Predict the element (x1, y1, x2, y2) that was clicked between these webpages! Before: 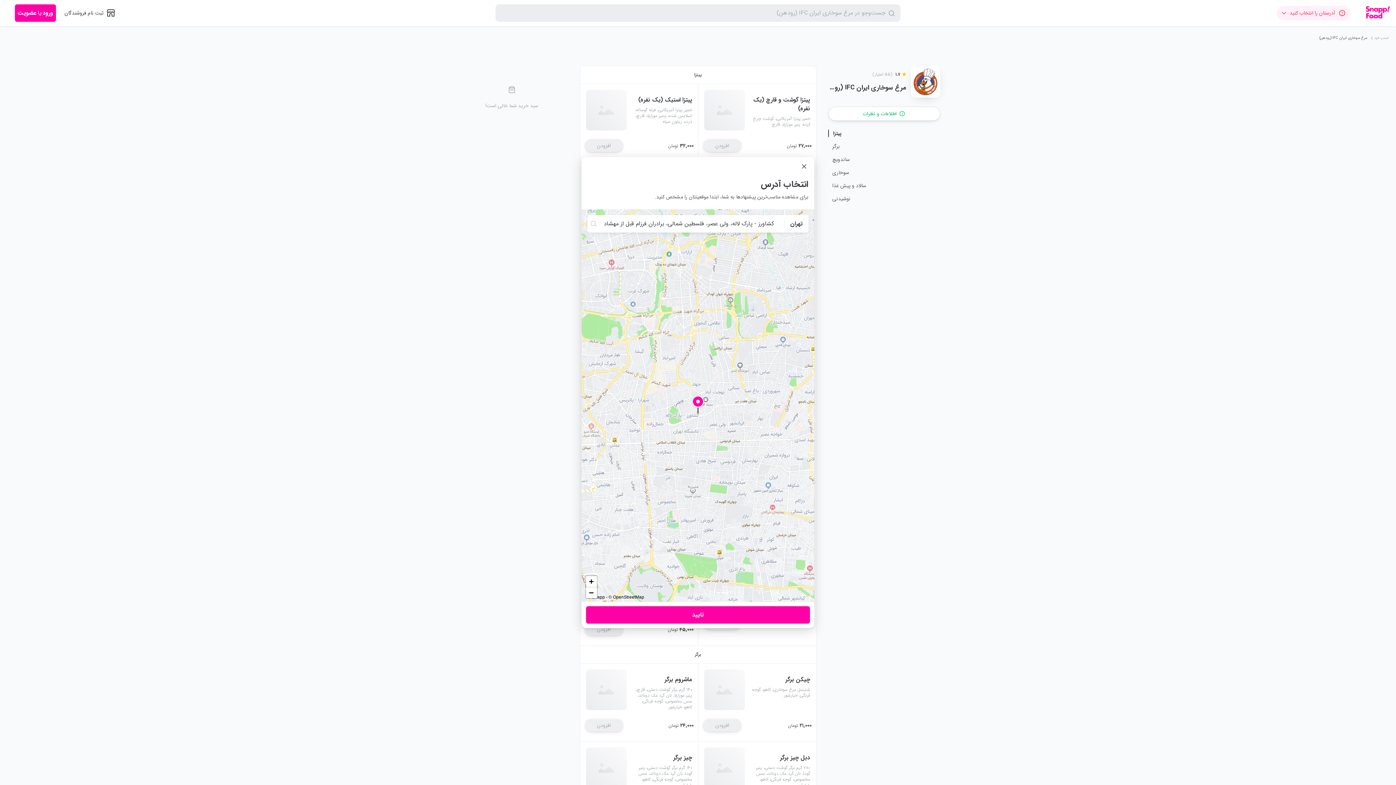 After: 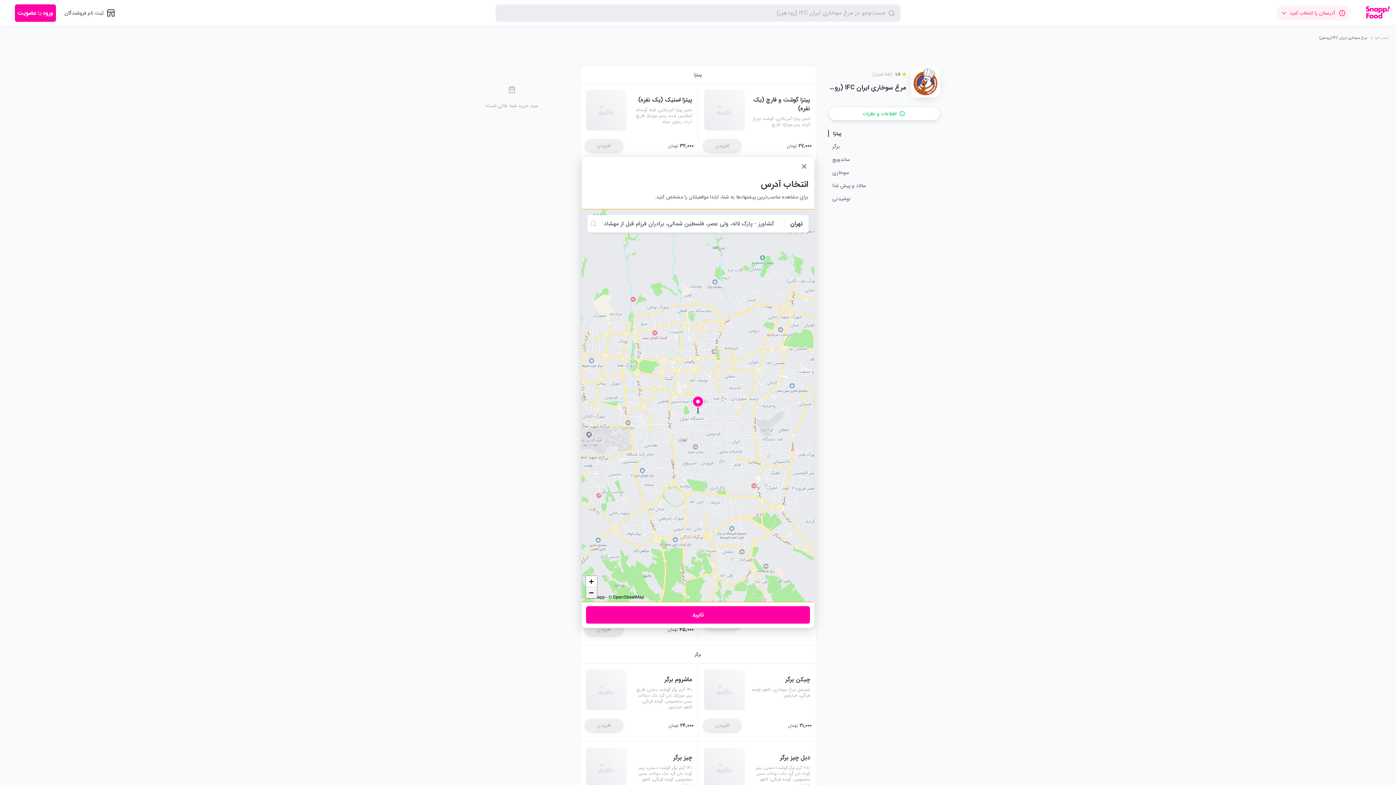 Action: bbox: (586, 587, 597, 598) label: Zoom out